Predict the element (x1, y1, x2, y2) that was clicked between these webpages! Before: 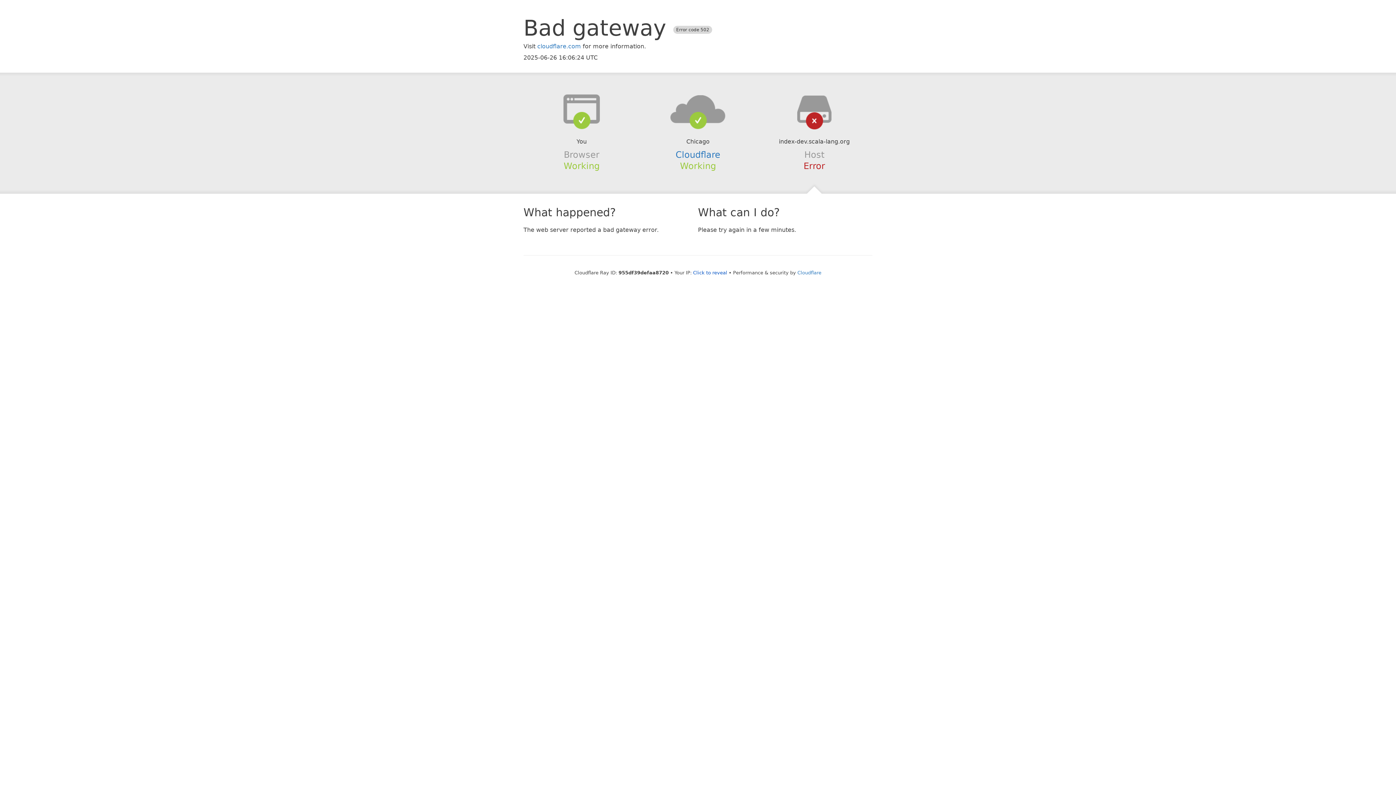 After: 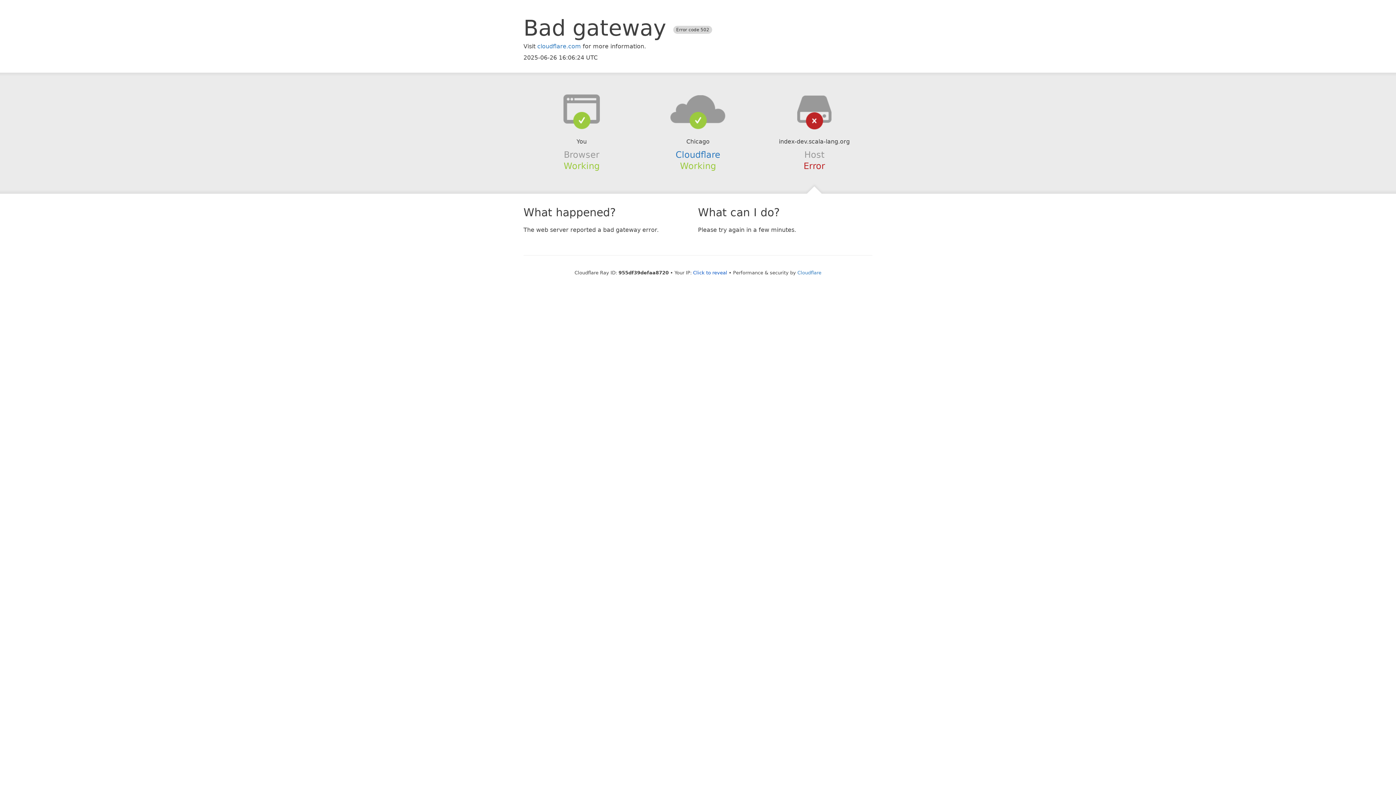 Action: bbox: (639, 94, 756, 123)